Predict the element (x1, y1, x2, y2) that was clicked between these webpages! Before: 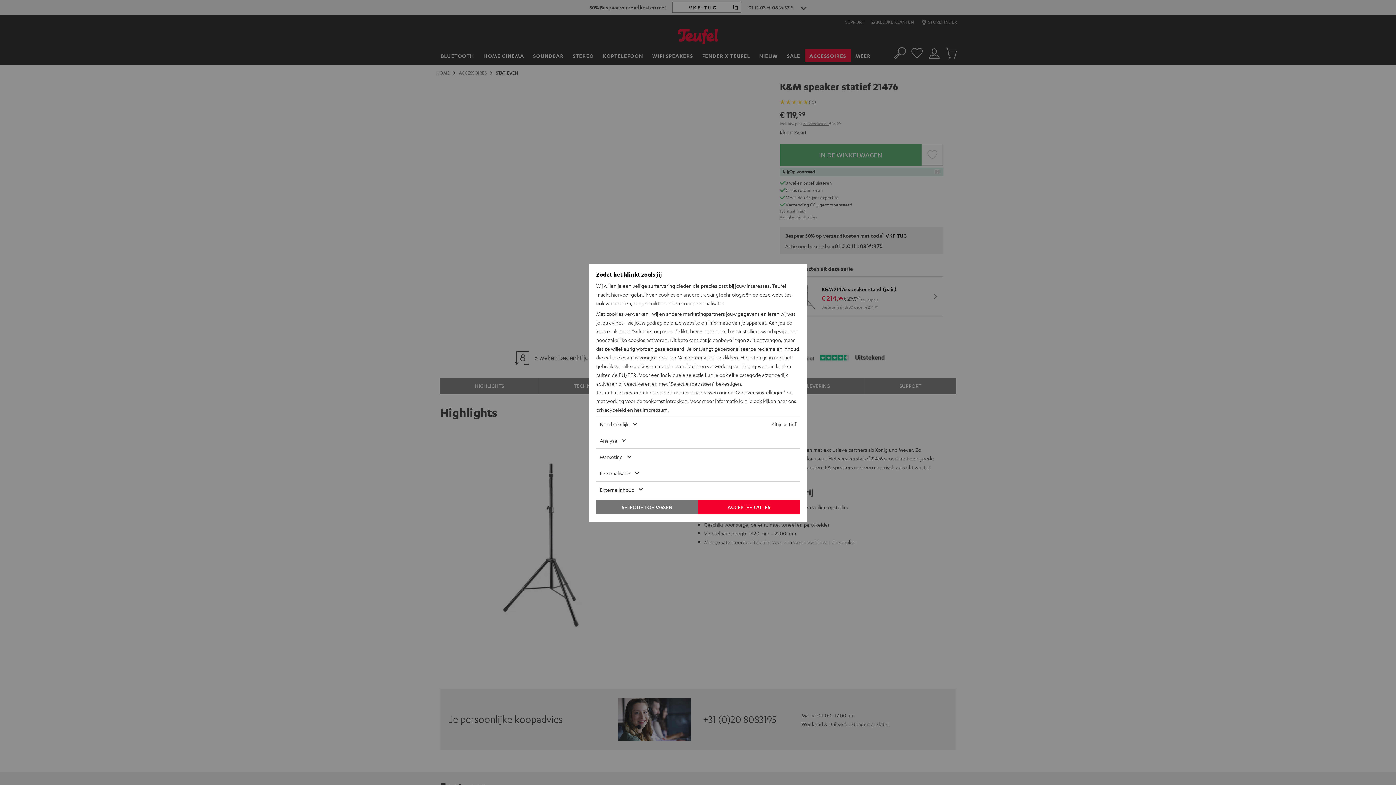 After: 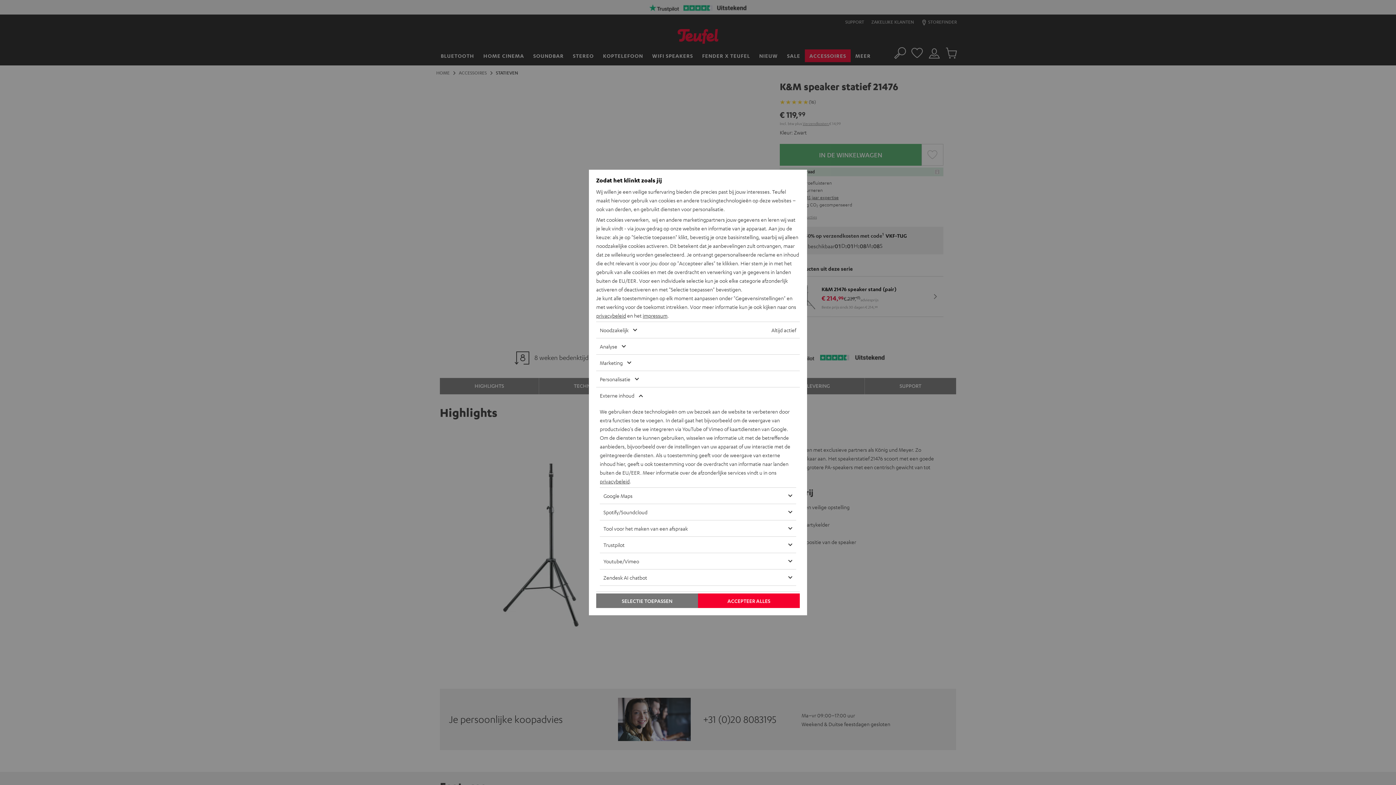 Action: bbox: (596, 481, 778, 497) label: Externe inhoud